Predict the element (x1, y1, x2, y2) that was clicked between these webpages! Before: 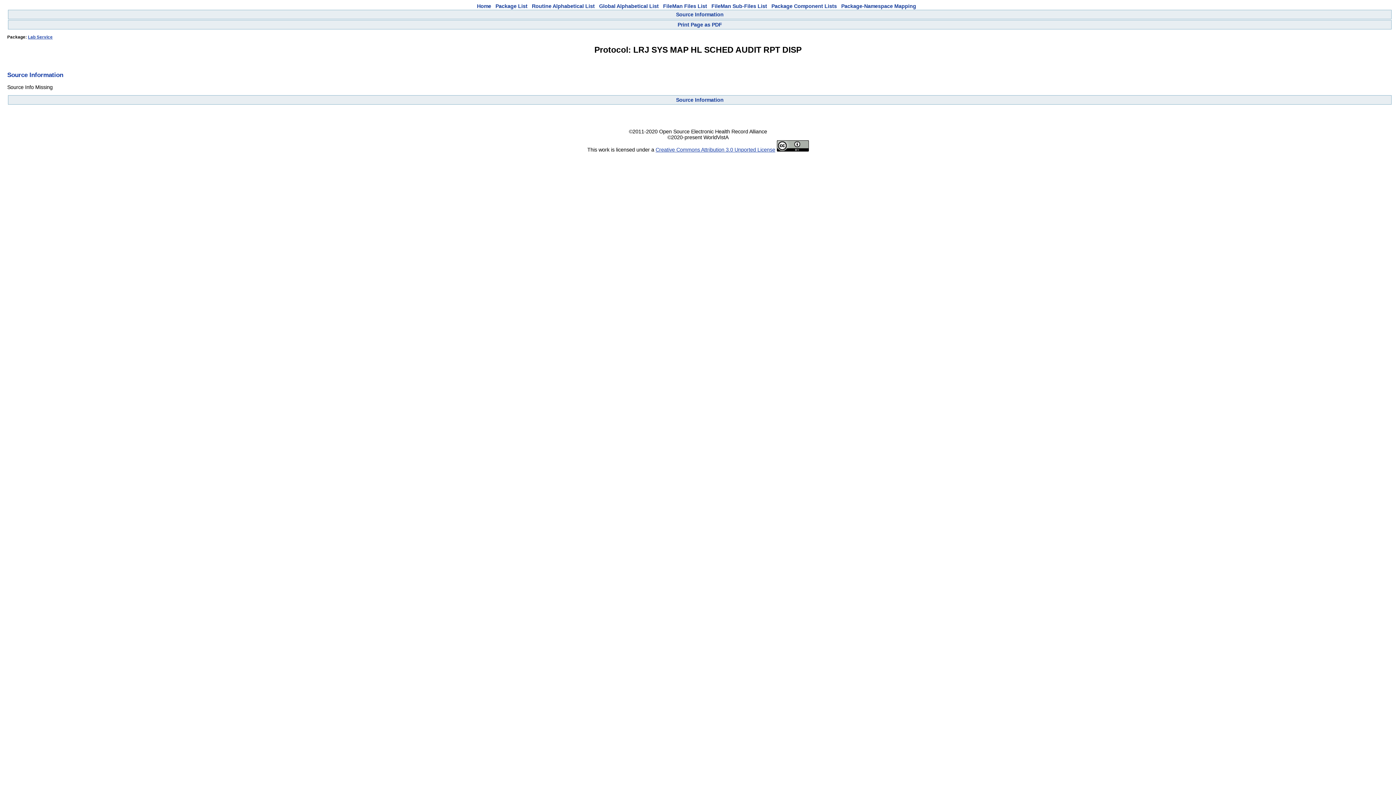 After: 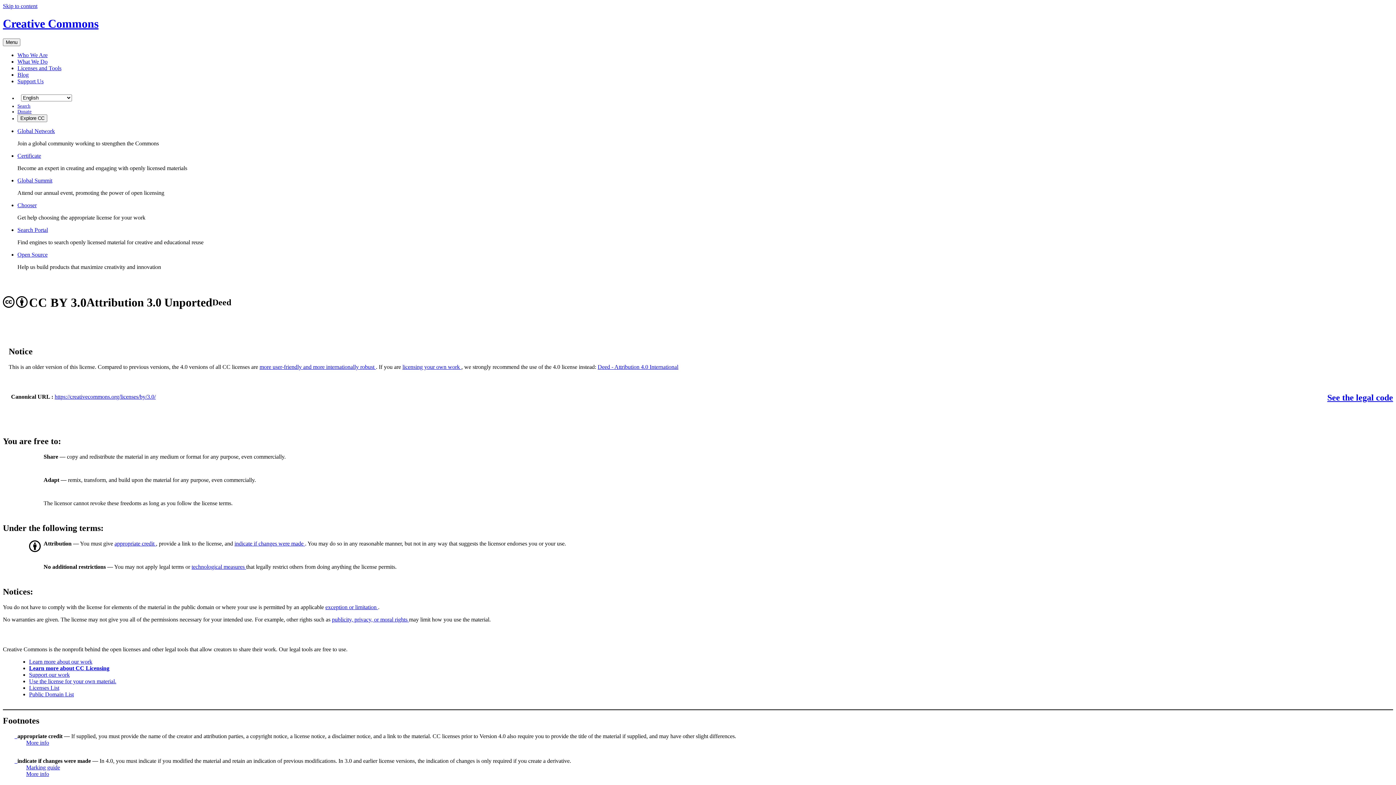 Action: bbox: (655, 147, 775, 152) label: Creative Commons Attribution 3.0 Unported License